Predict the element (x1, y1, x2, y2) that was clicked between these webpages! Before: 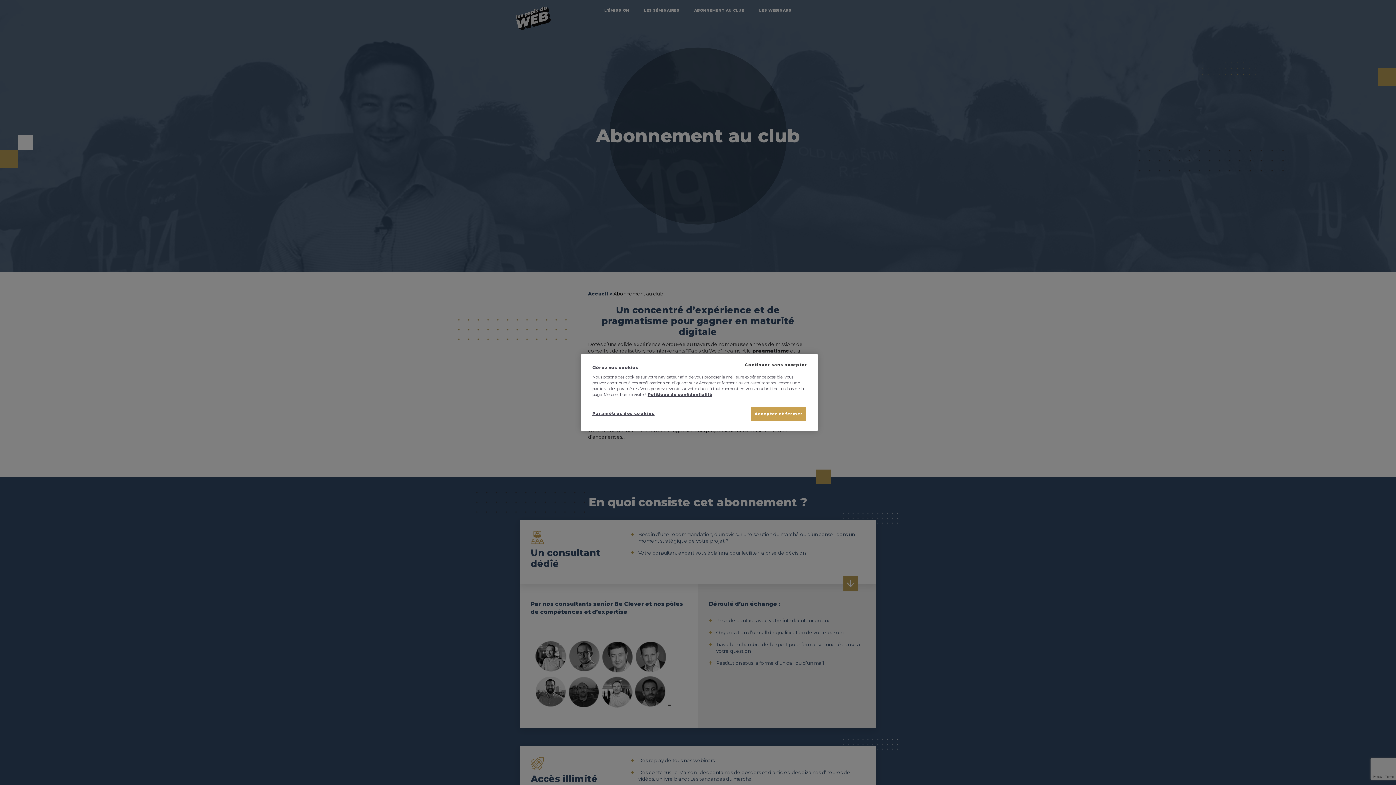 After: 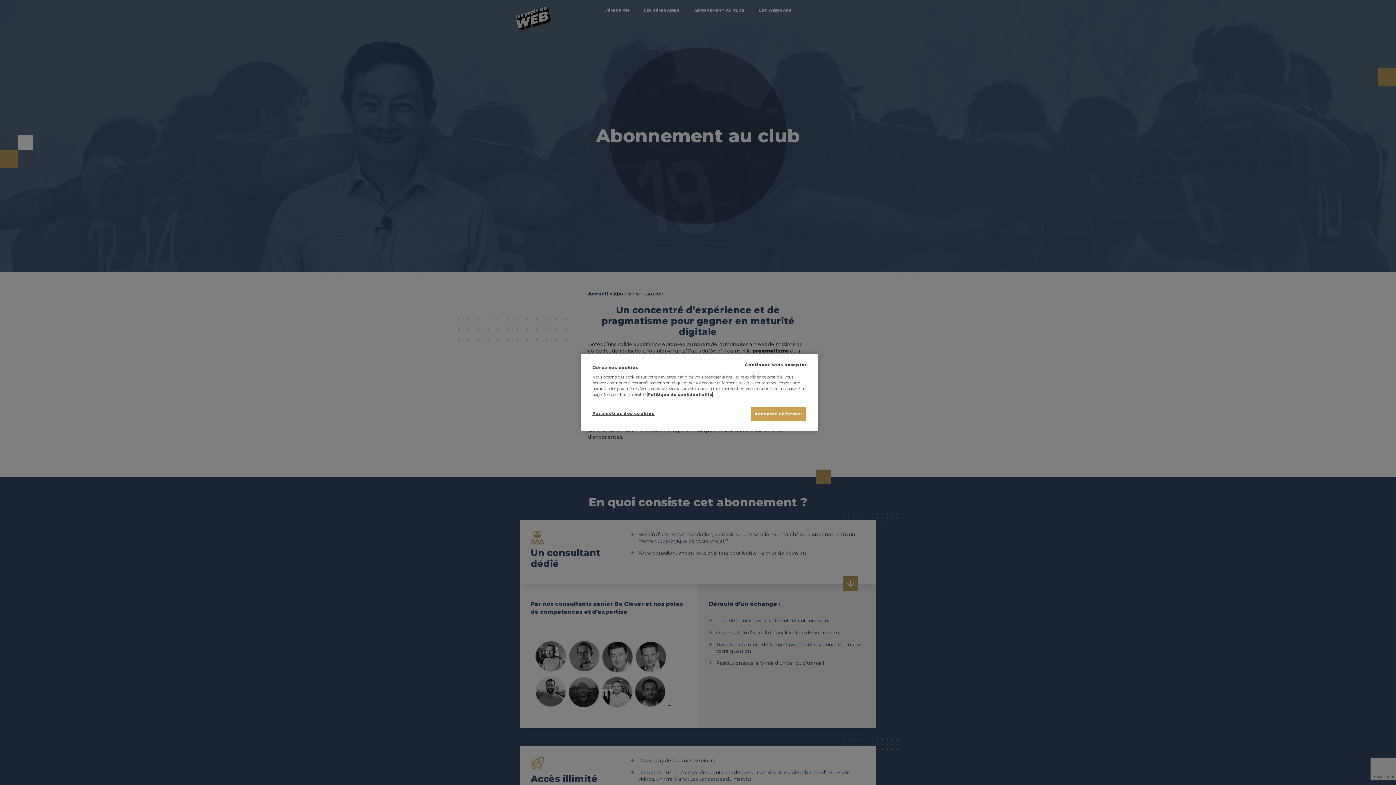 Action: label: Pour en savoir plus sur la protection de votre vie privée, s'ouvre dans un nouvel onglet bbox: (647, 392, 712, 397)